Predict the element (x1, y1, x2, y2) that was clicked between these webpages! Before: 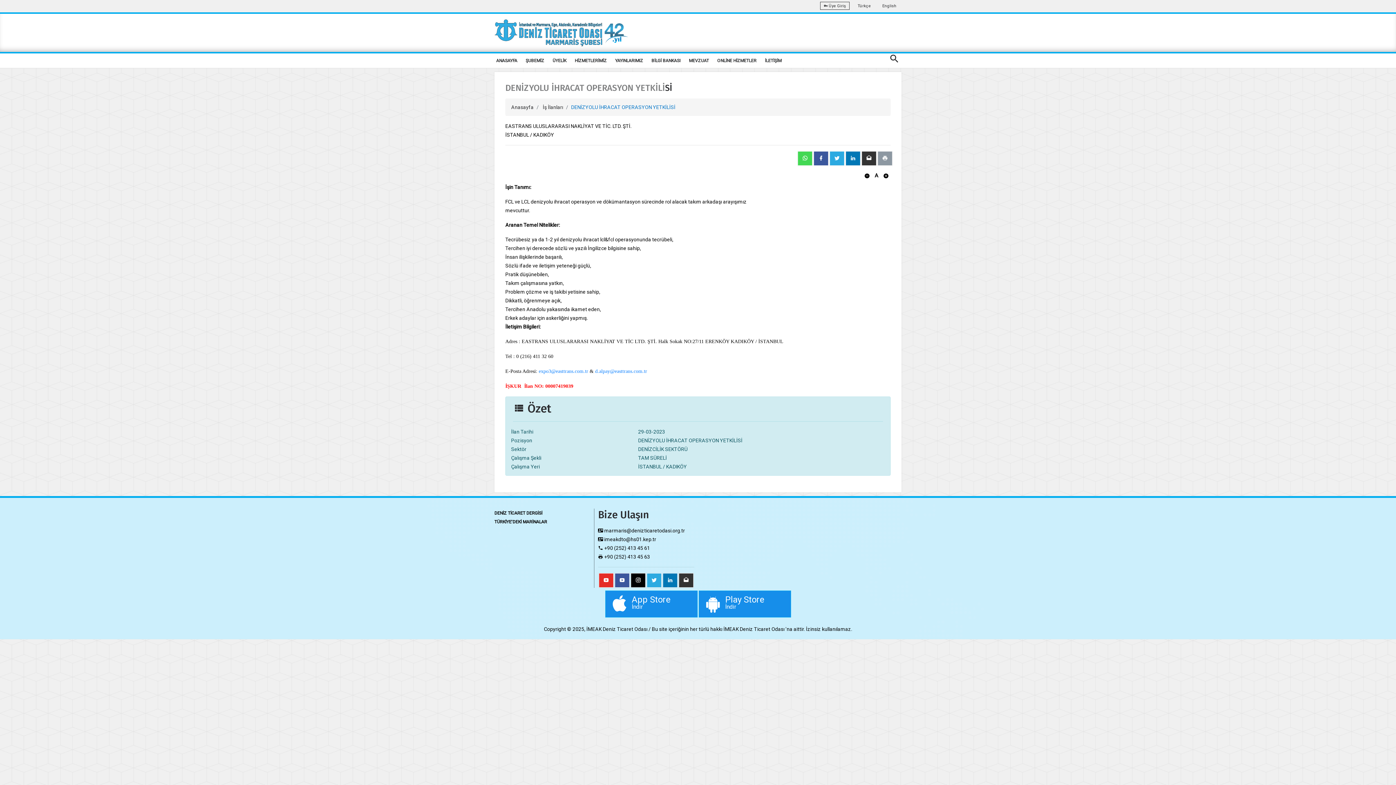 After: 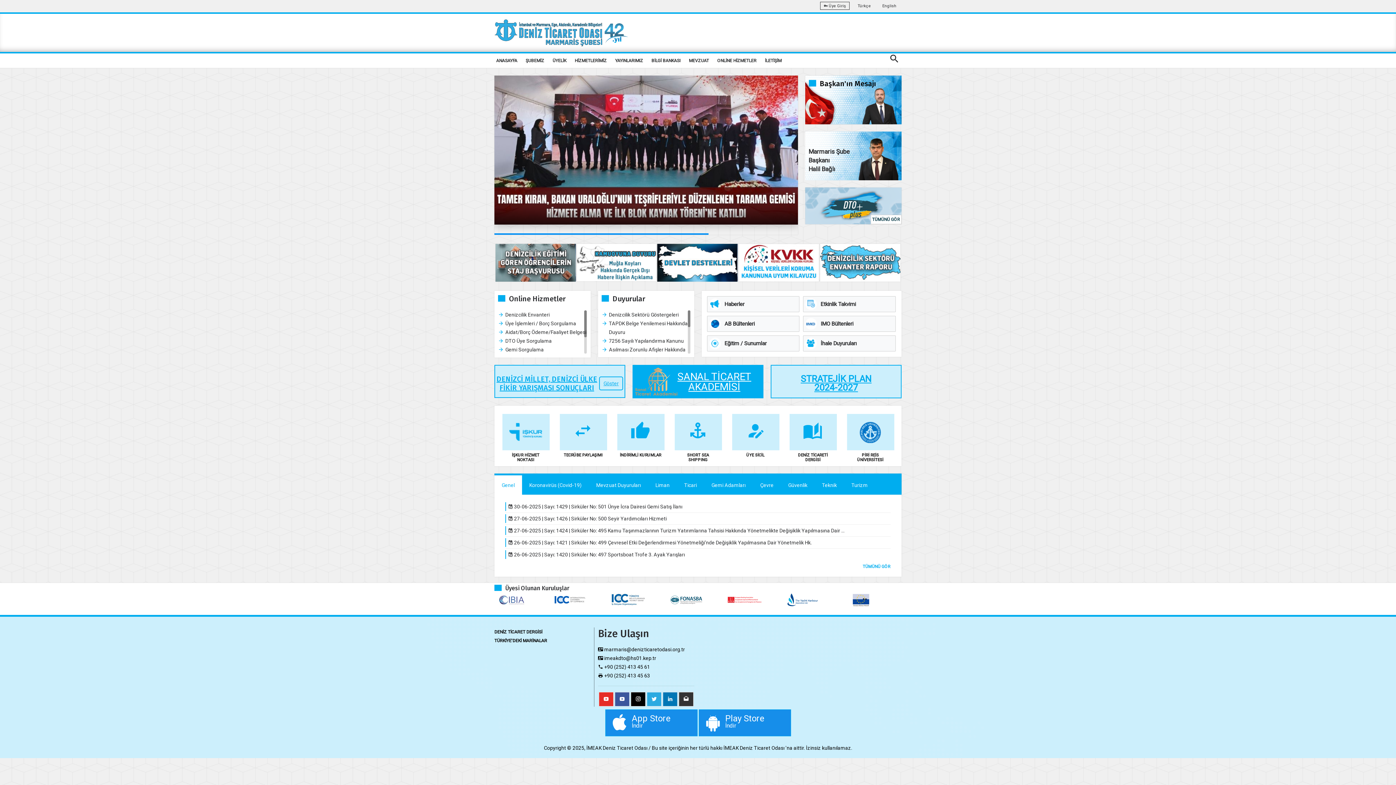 Action: label: Anasayfa bbox: (511, 104, 533, 110)